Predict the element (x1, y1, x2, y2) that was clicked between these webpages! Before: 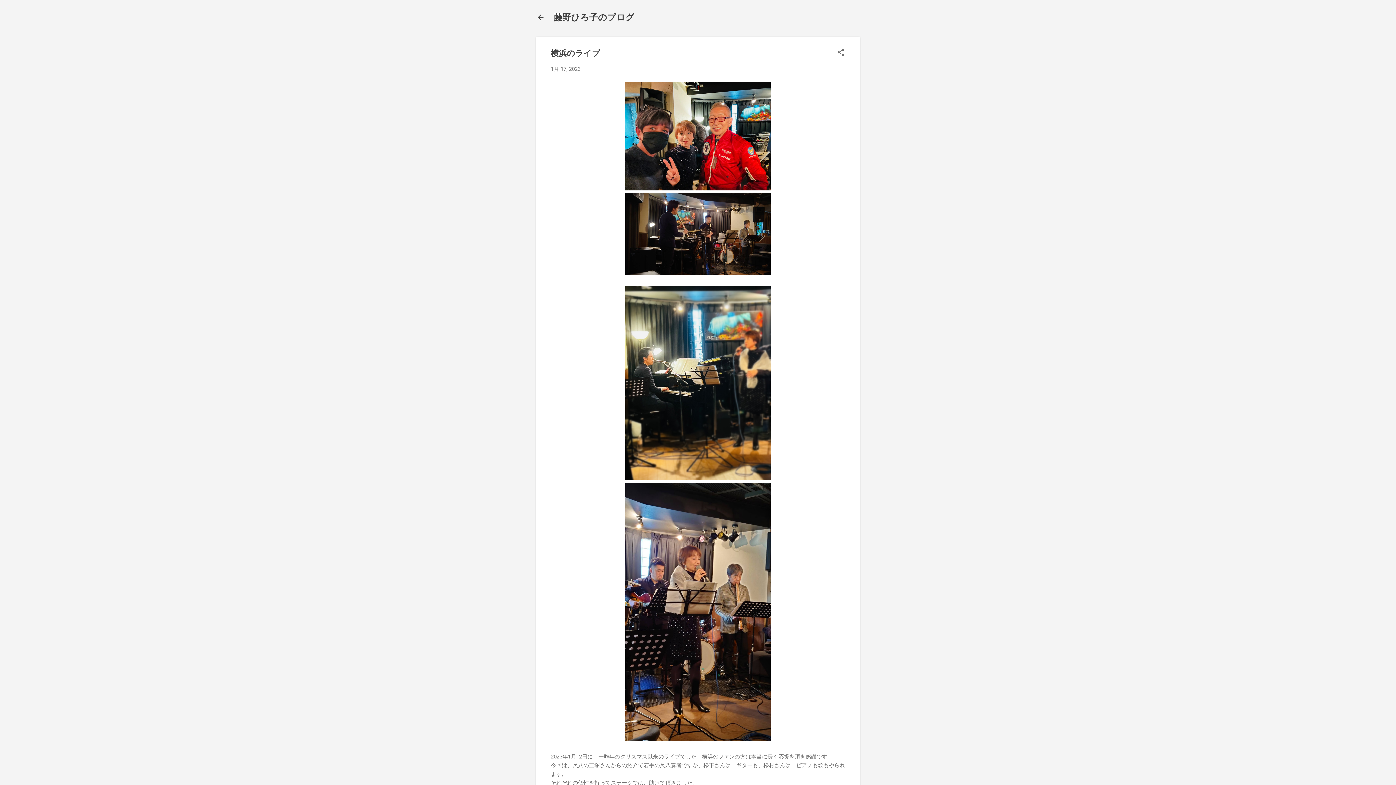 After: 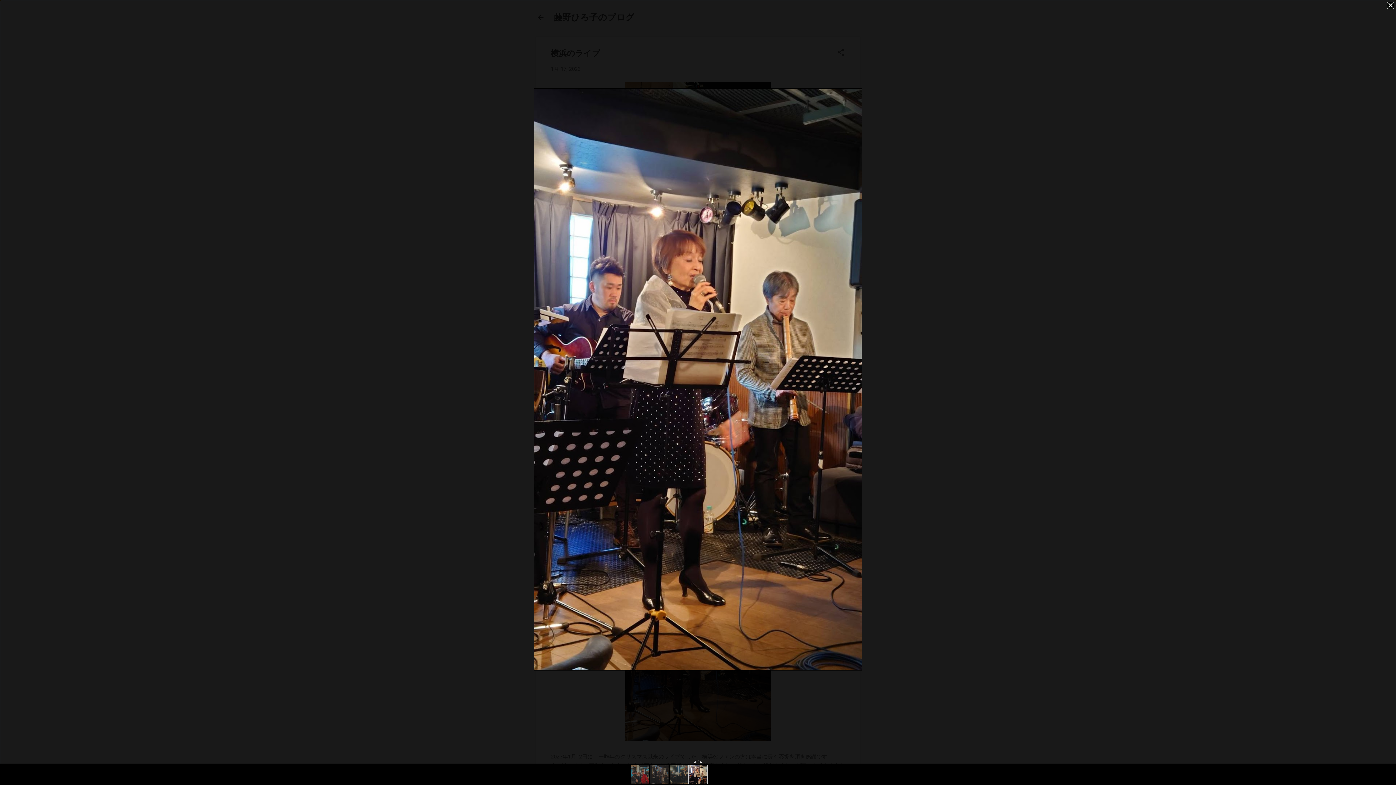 Action: bbox: (625, 482, 770, 743)